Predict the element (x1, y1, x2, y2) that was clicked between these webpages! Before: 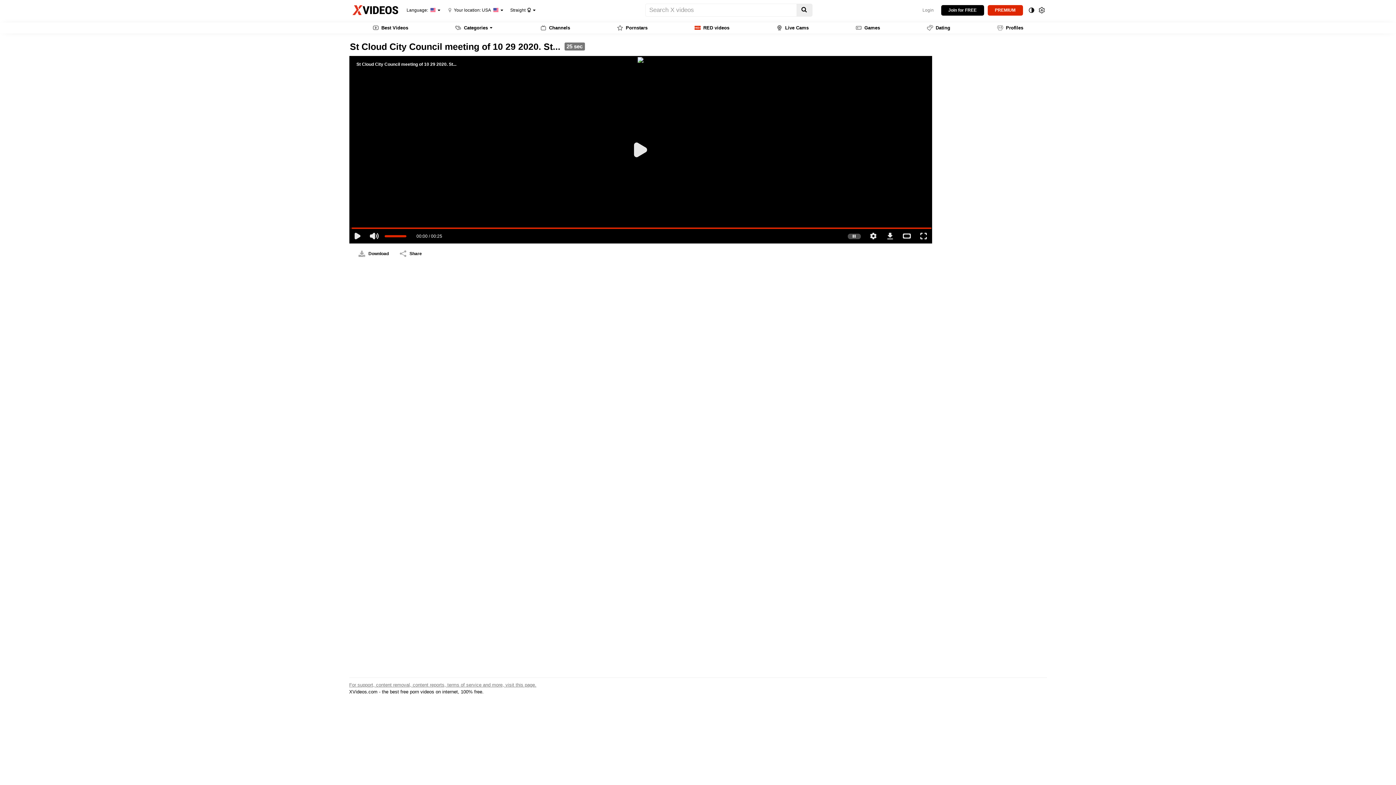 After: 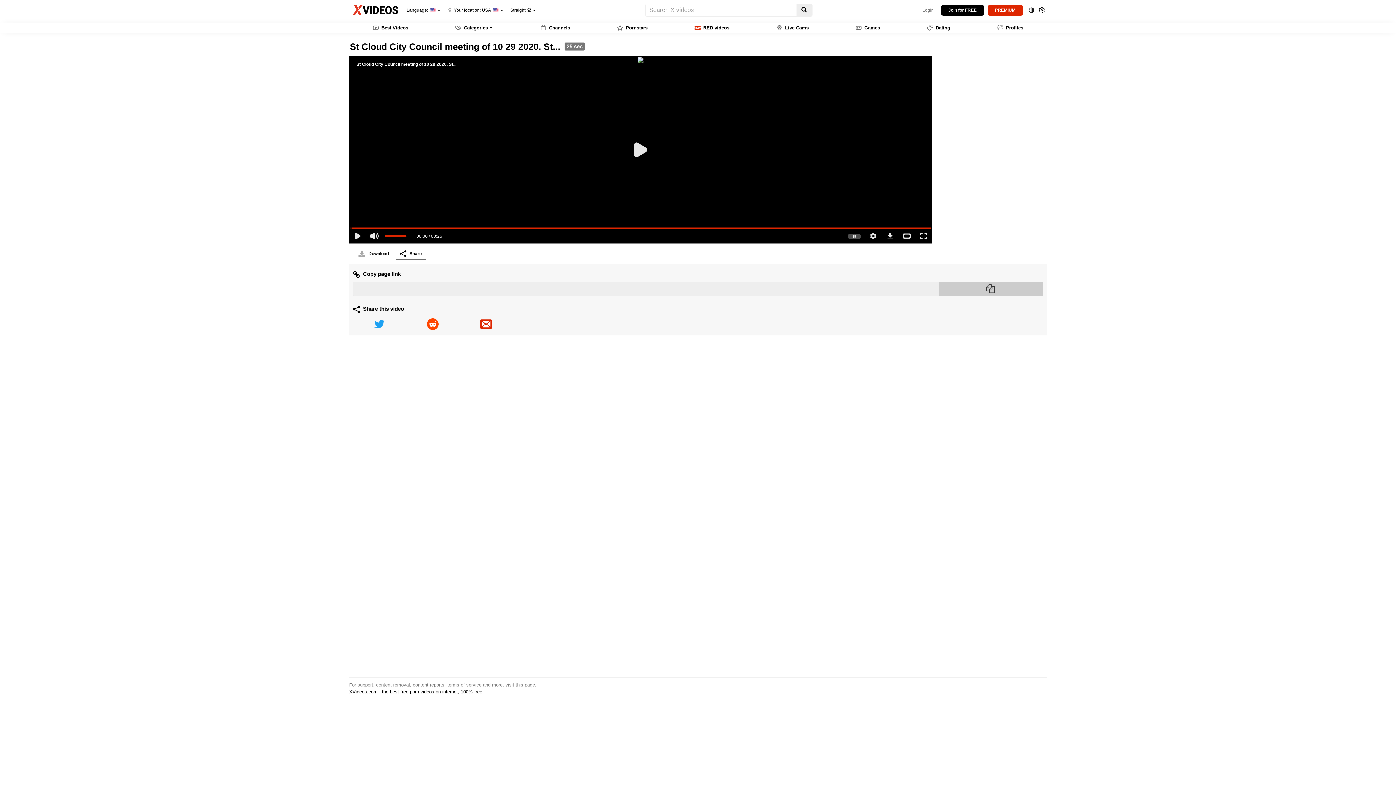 Action: bbox: (396, 247, 425, 260) label: Share